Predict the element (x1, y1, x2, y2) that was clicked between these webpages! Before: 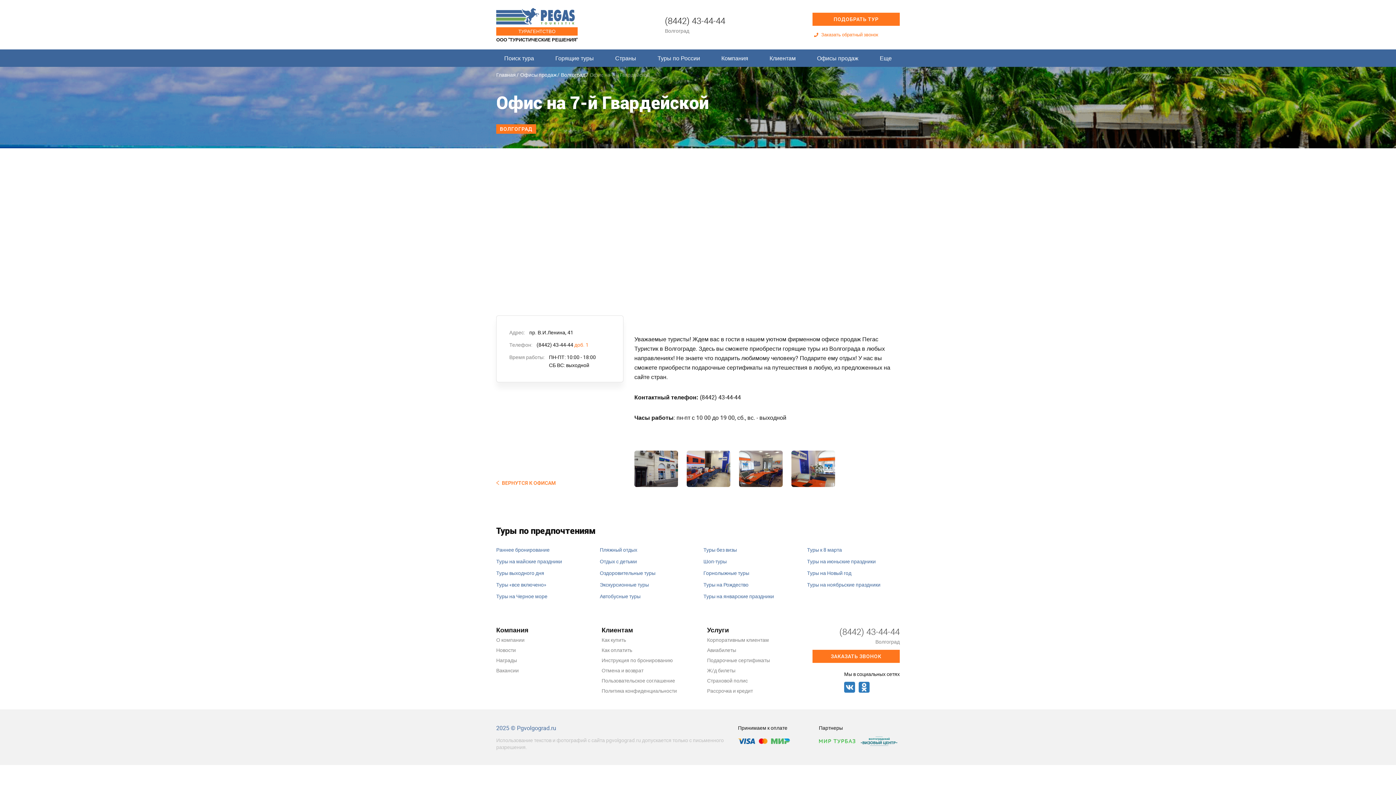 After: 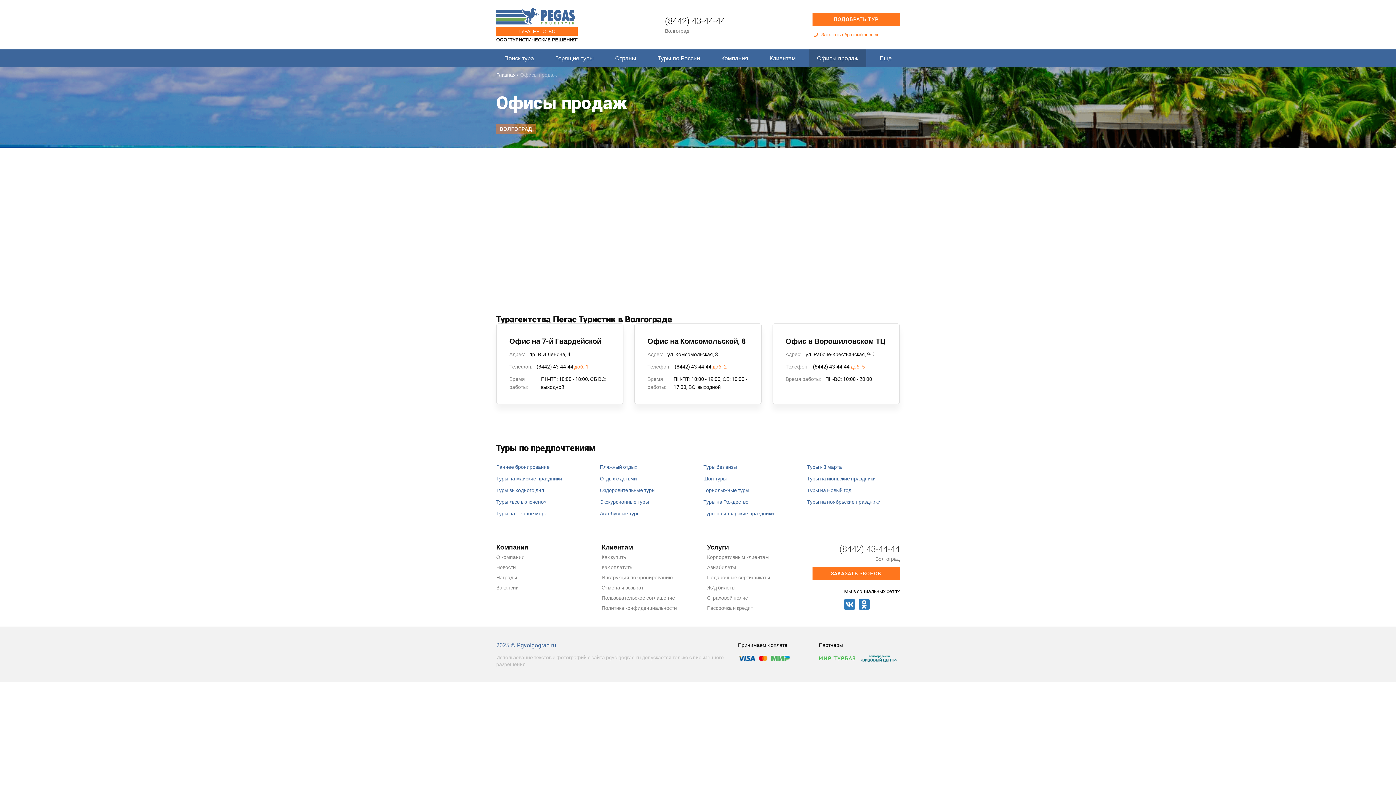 Action: bbox: (809, 49, 866, 66) label: Офисы продаж